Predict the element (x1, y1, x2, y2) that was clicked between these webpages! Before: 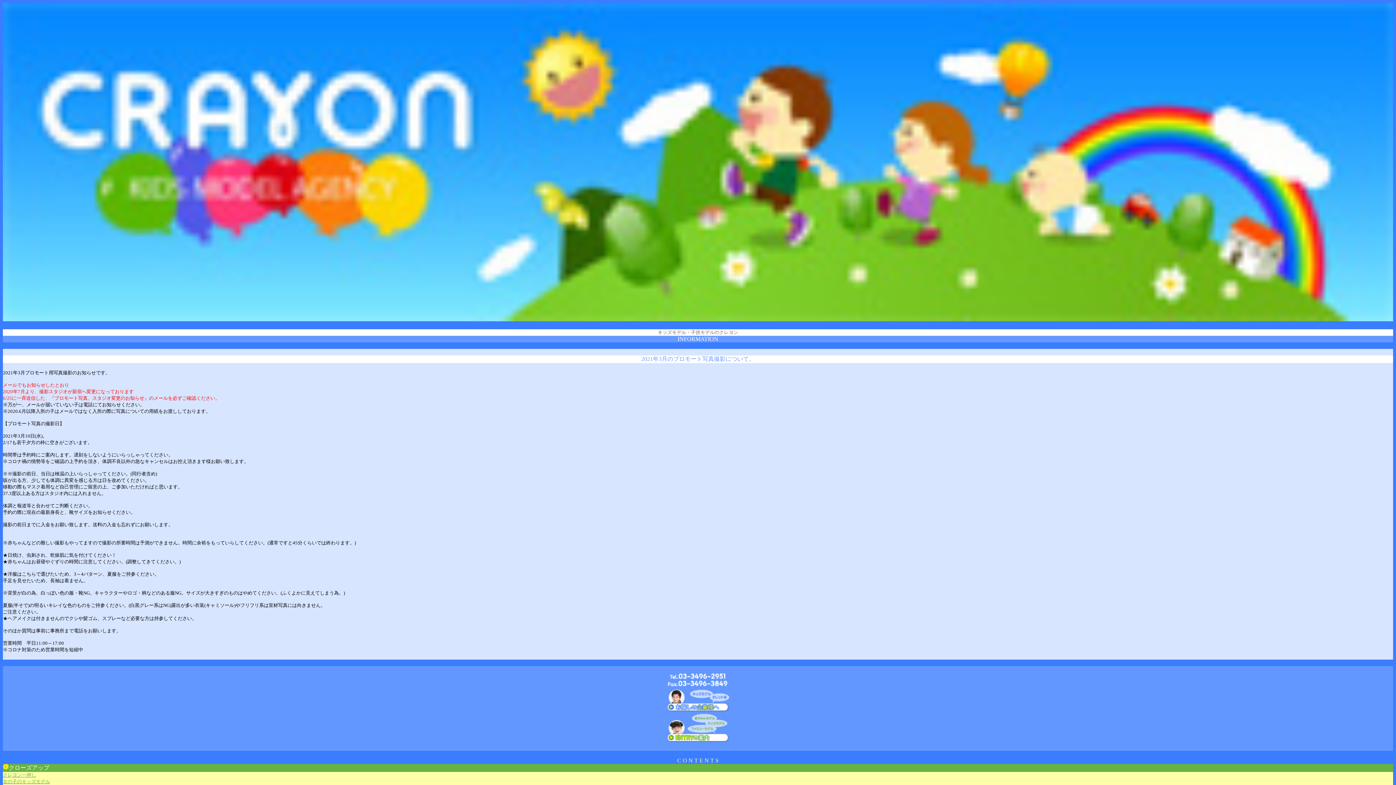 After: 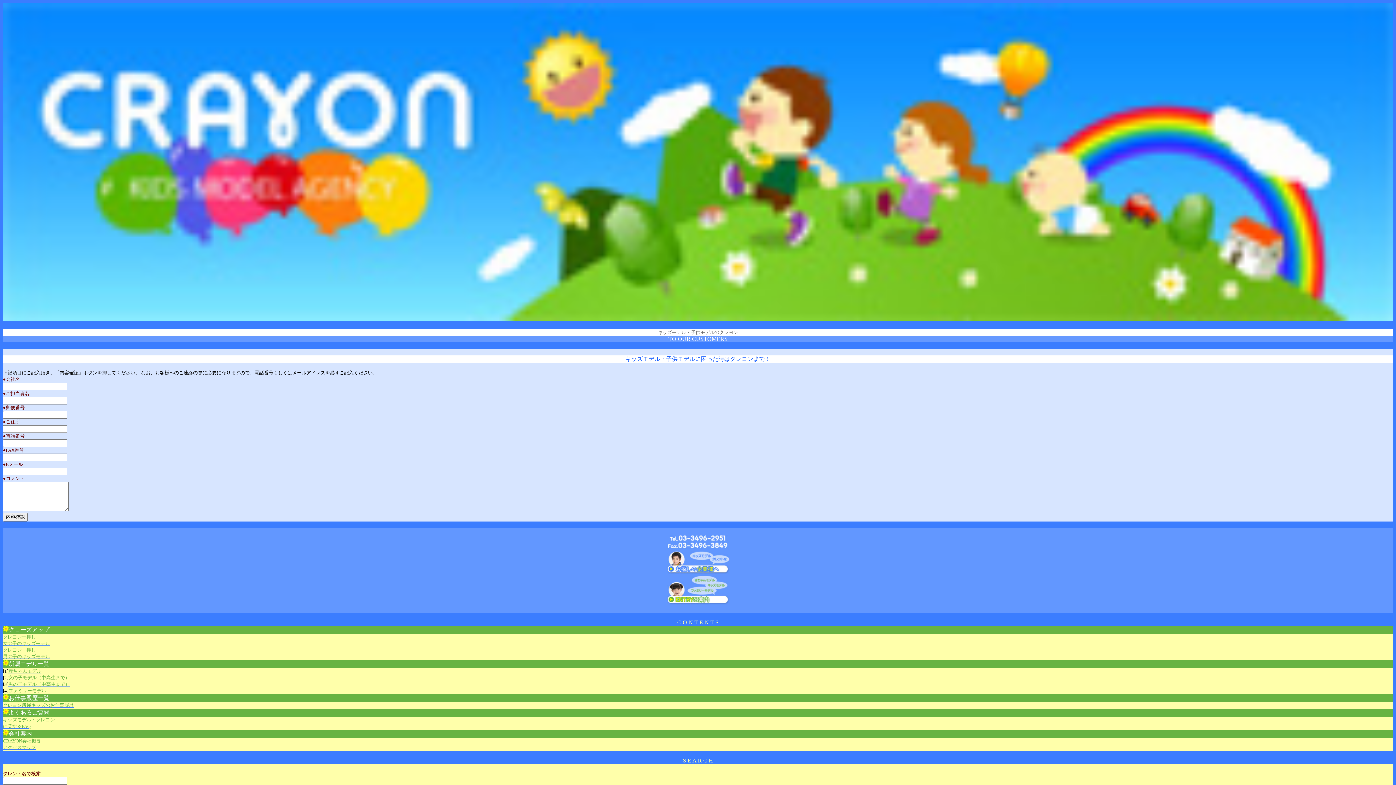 Action: bbox: (666, 707, 729, 713)